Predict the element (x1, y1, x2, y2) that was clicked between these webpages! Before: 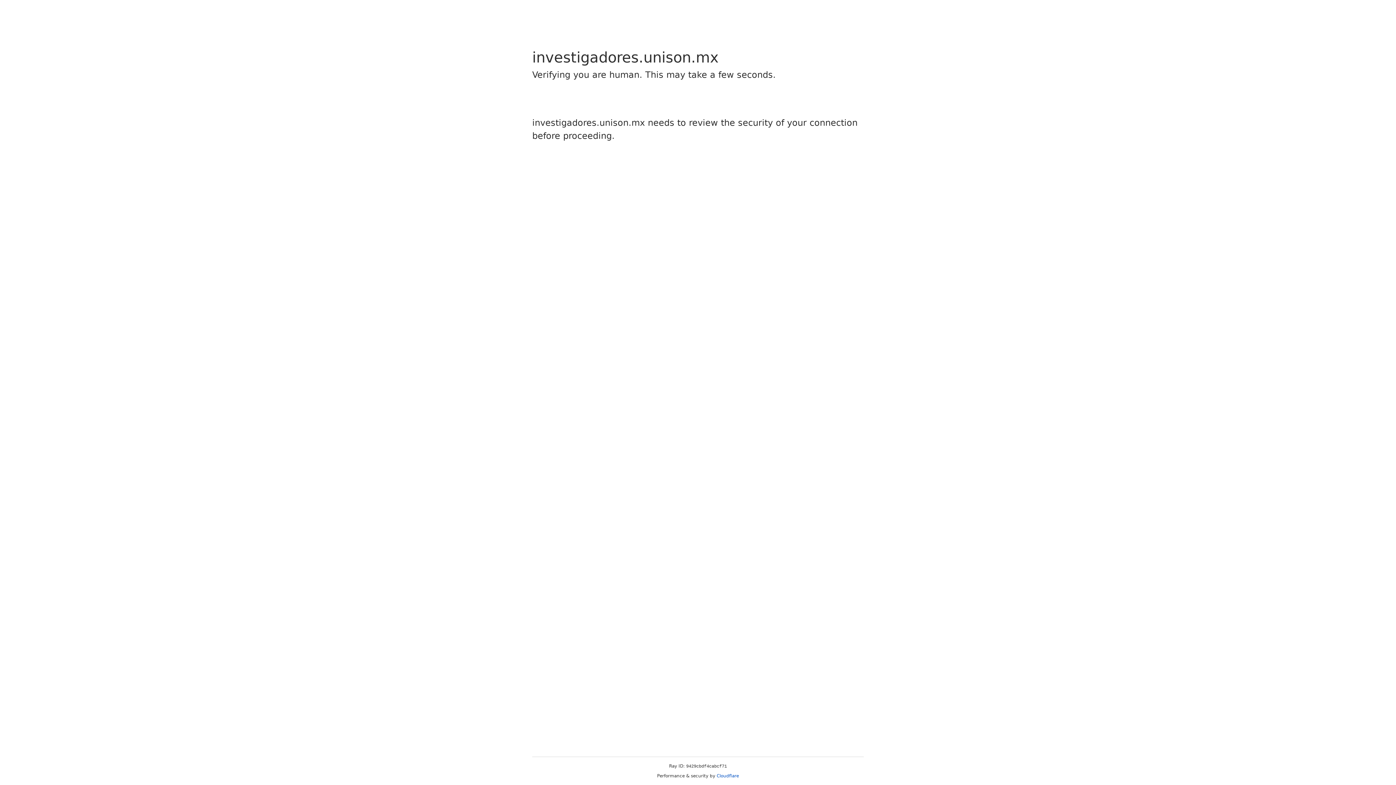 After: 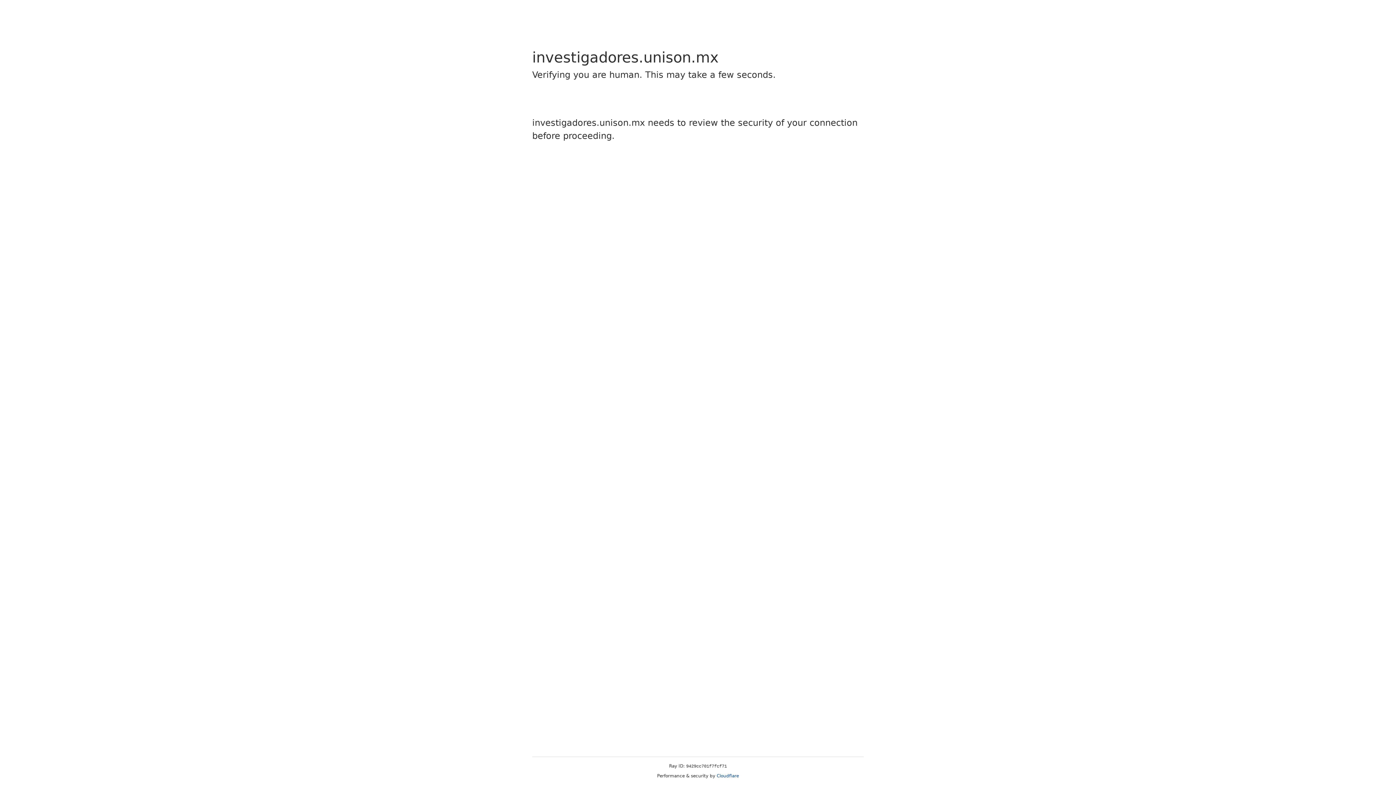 Action: bbox: (716, 773, 739, 778) label: Cloudflare